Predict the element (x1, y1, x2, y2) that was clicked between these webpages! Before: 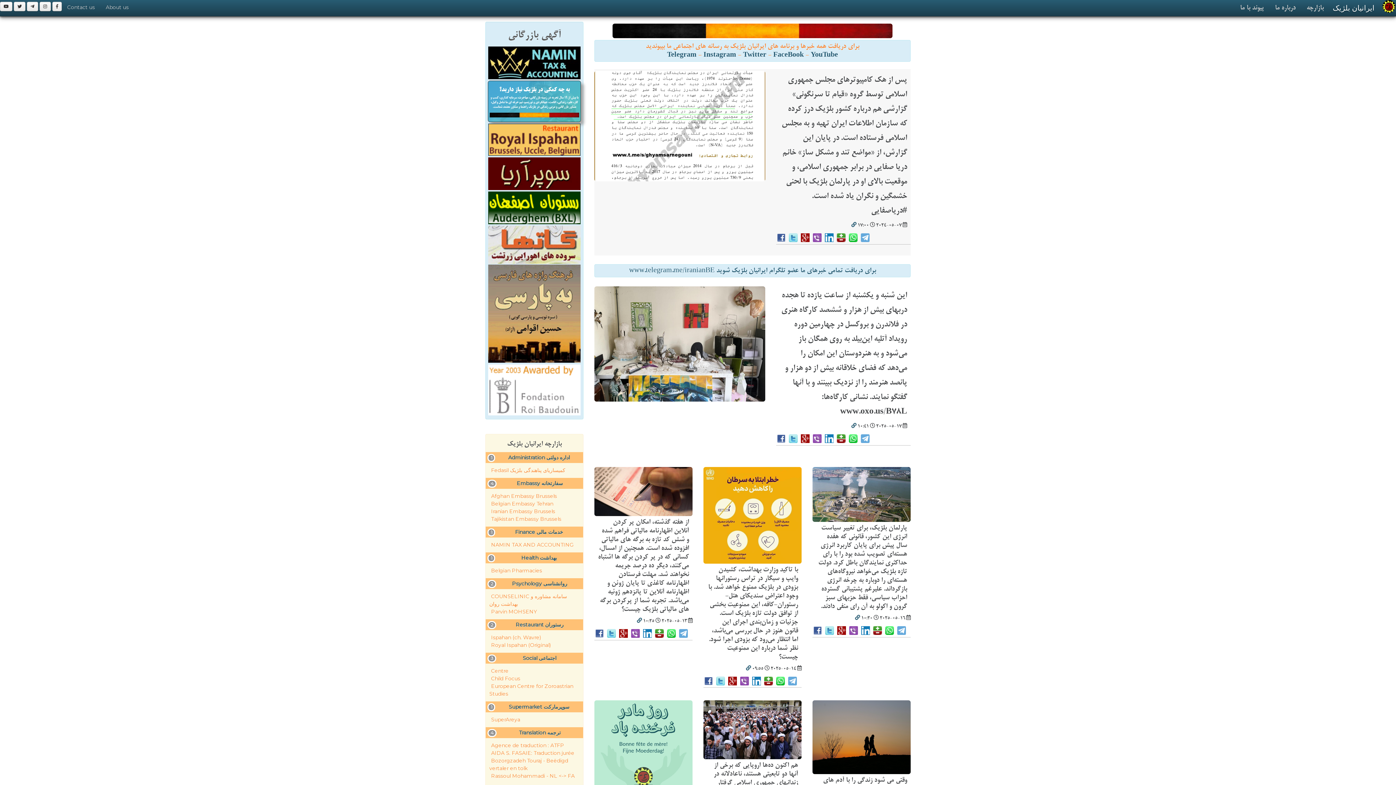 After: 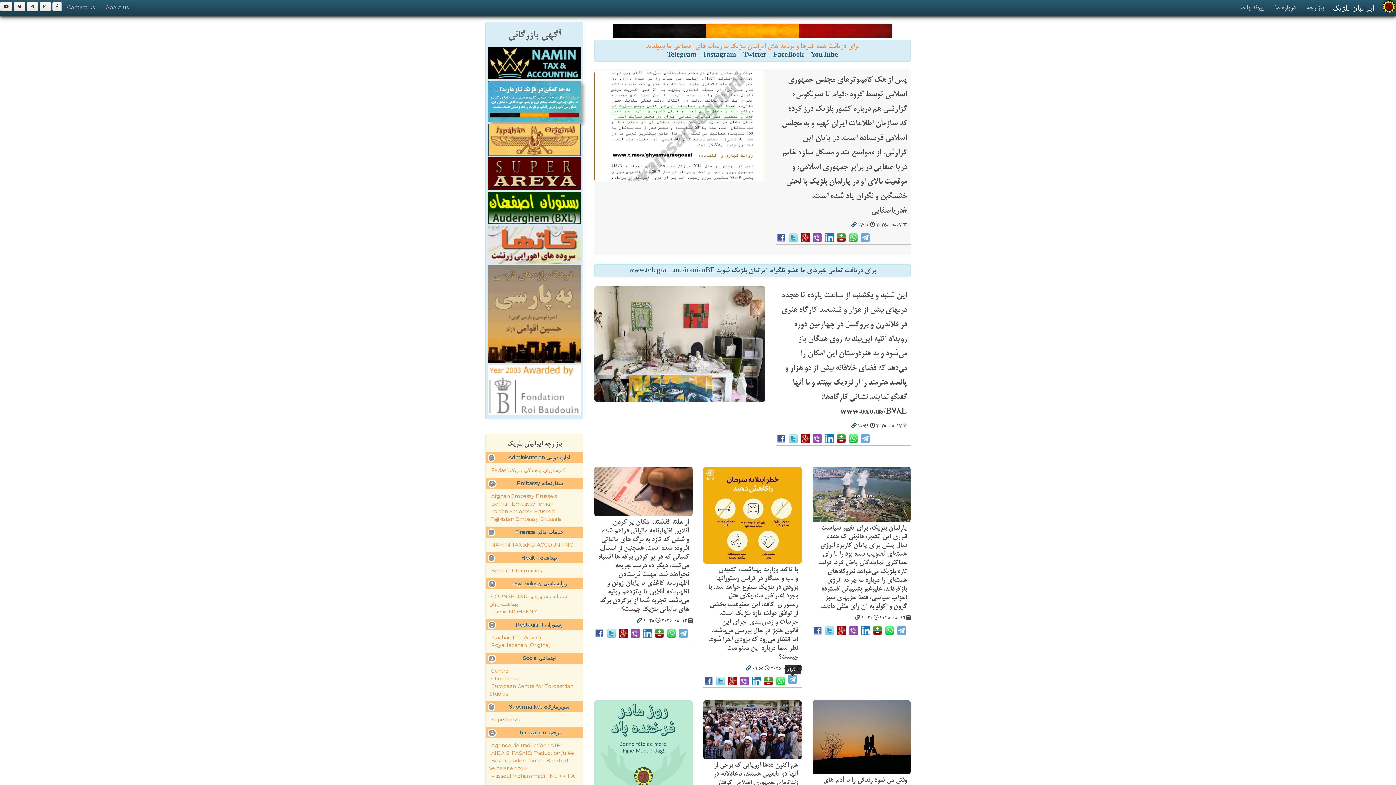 Action: bbox: (787, 677, 797, 688)